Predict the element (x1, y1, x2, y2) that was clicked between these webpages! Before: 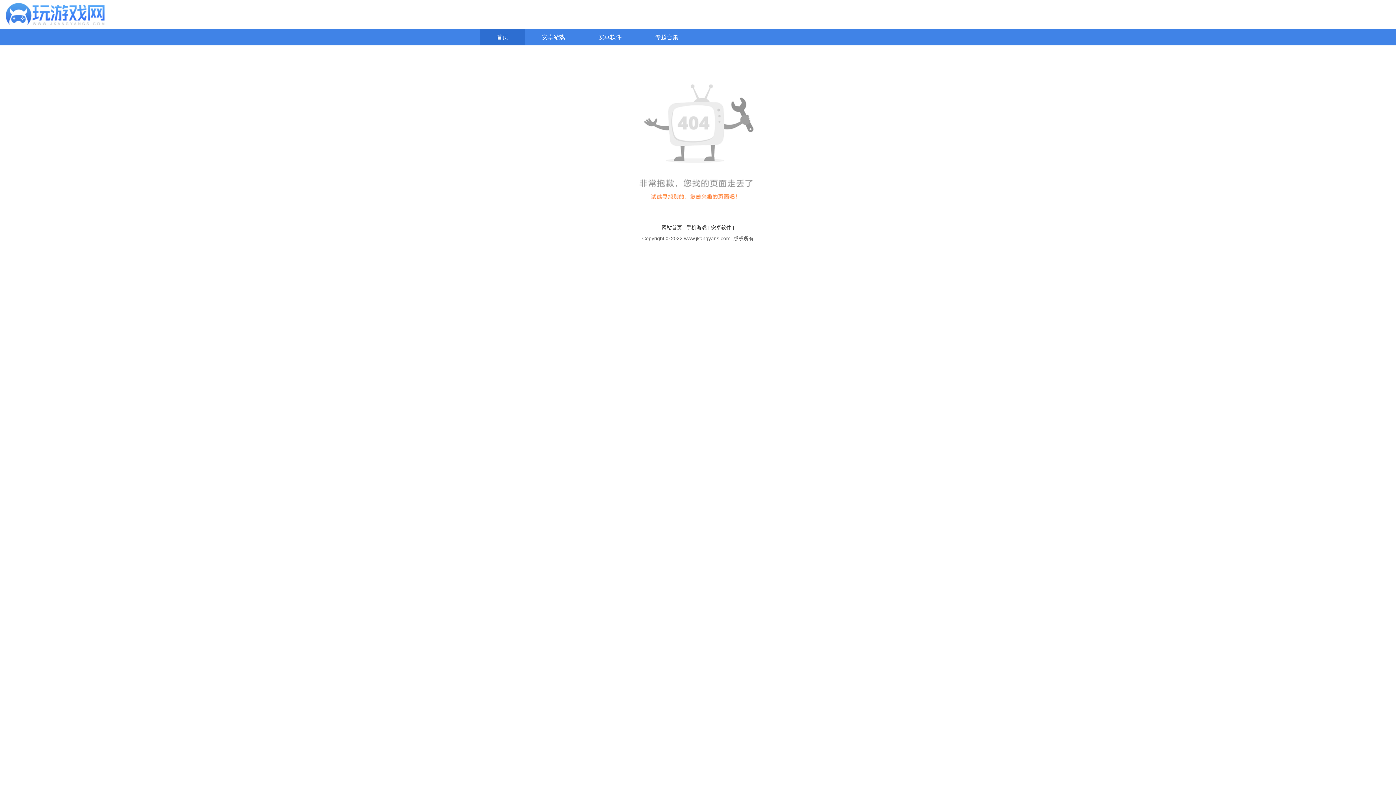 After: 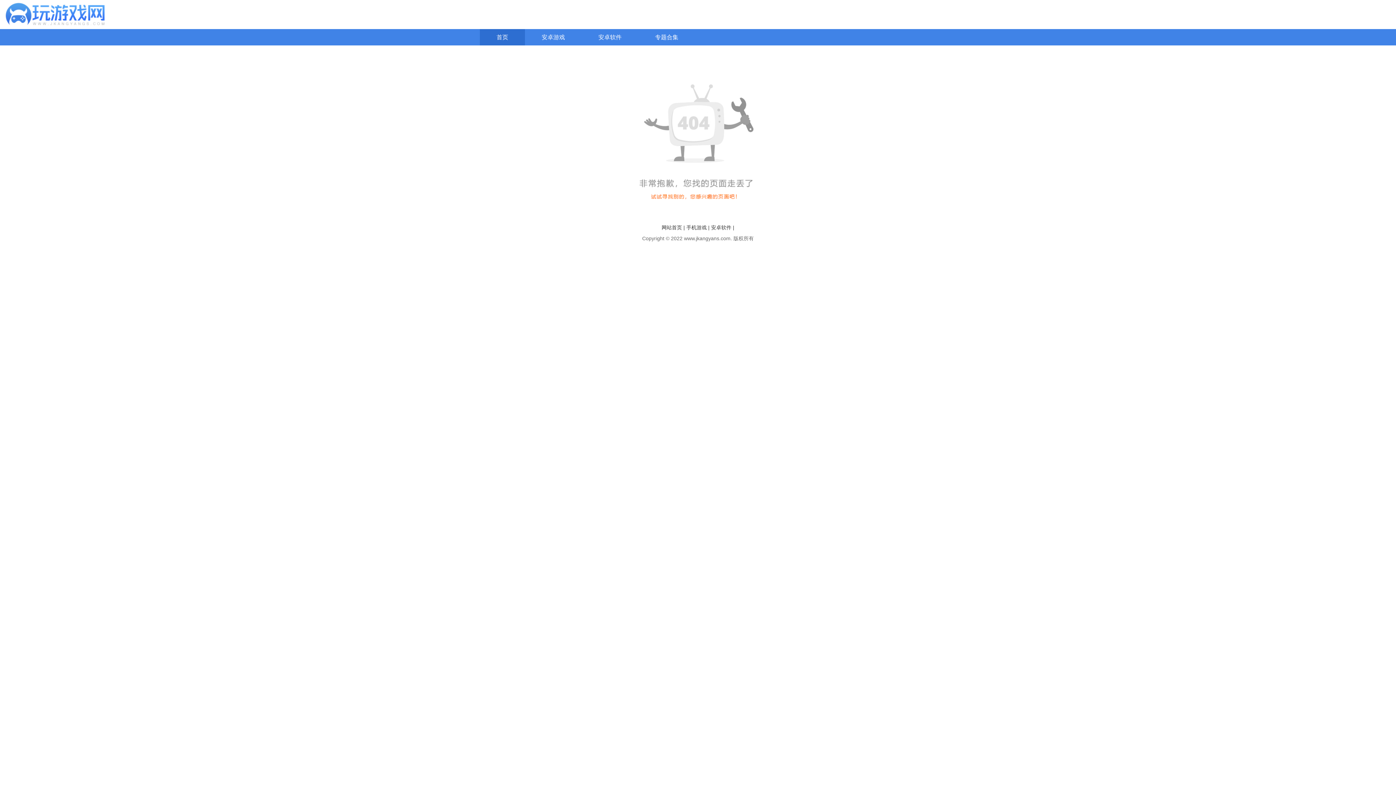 Action: label: 安卓软件 bbox: (711, 224, 731, 230)